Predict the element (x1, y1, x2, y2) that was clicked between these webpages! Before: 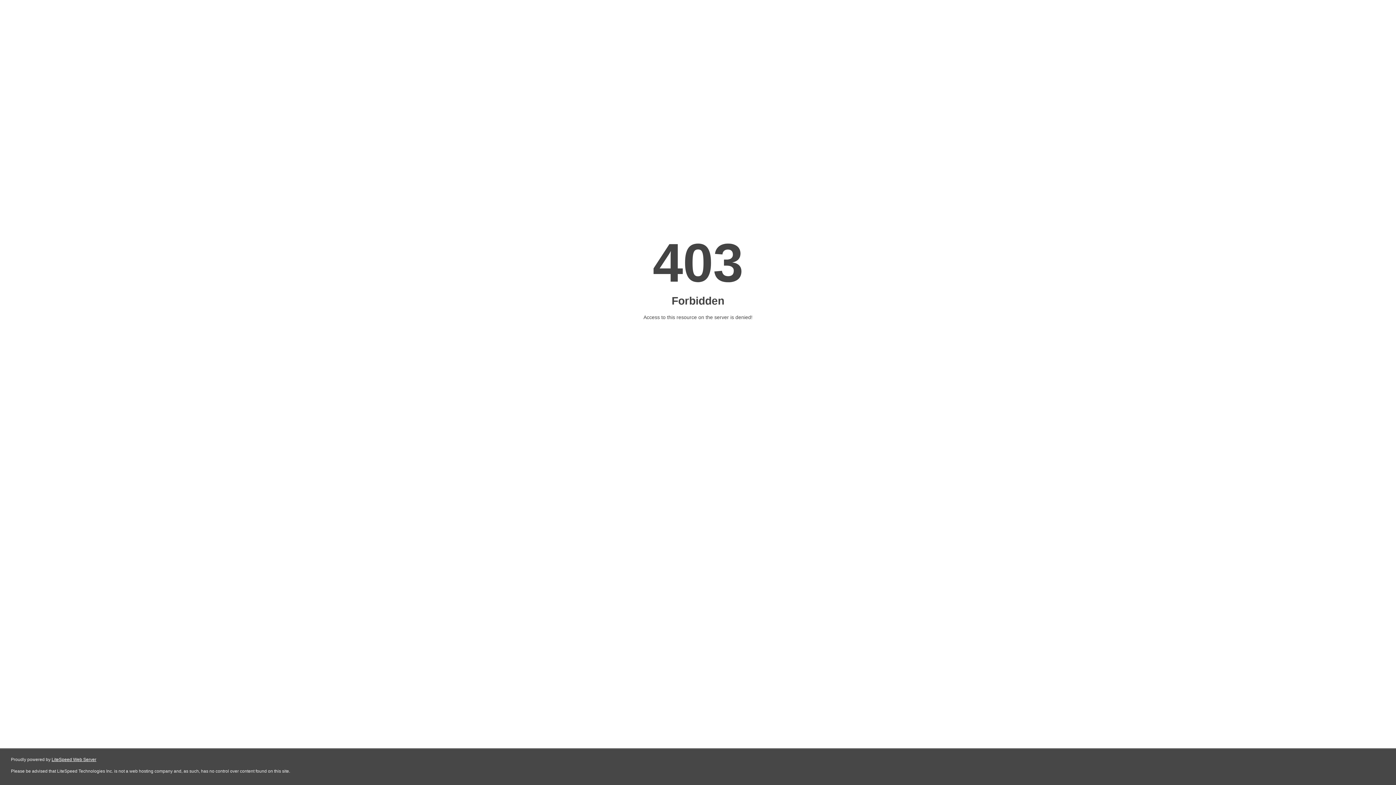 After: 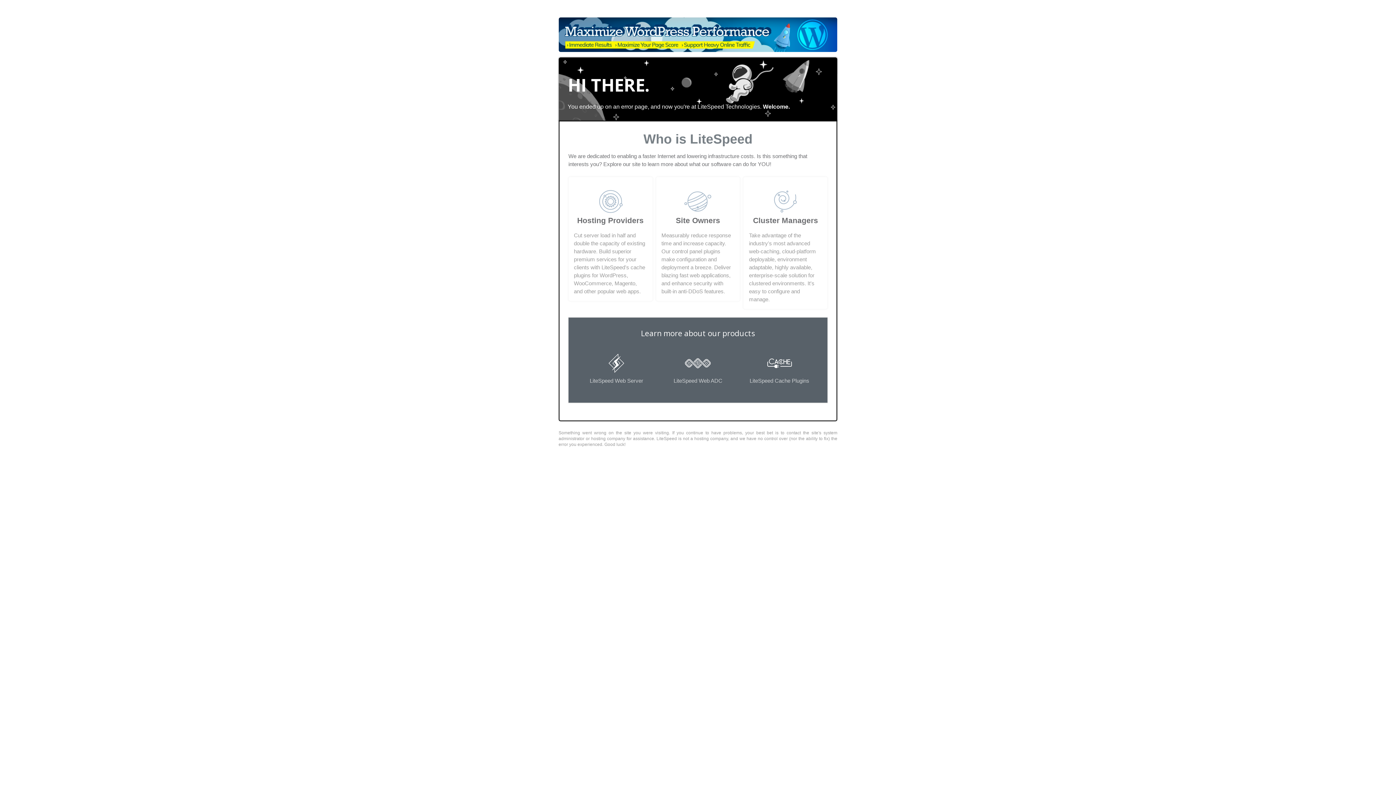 Action: bbox: (51, 757, 96, 762) label: LiteSpeed Web Server